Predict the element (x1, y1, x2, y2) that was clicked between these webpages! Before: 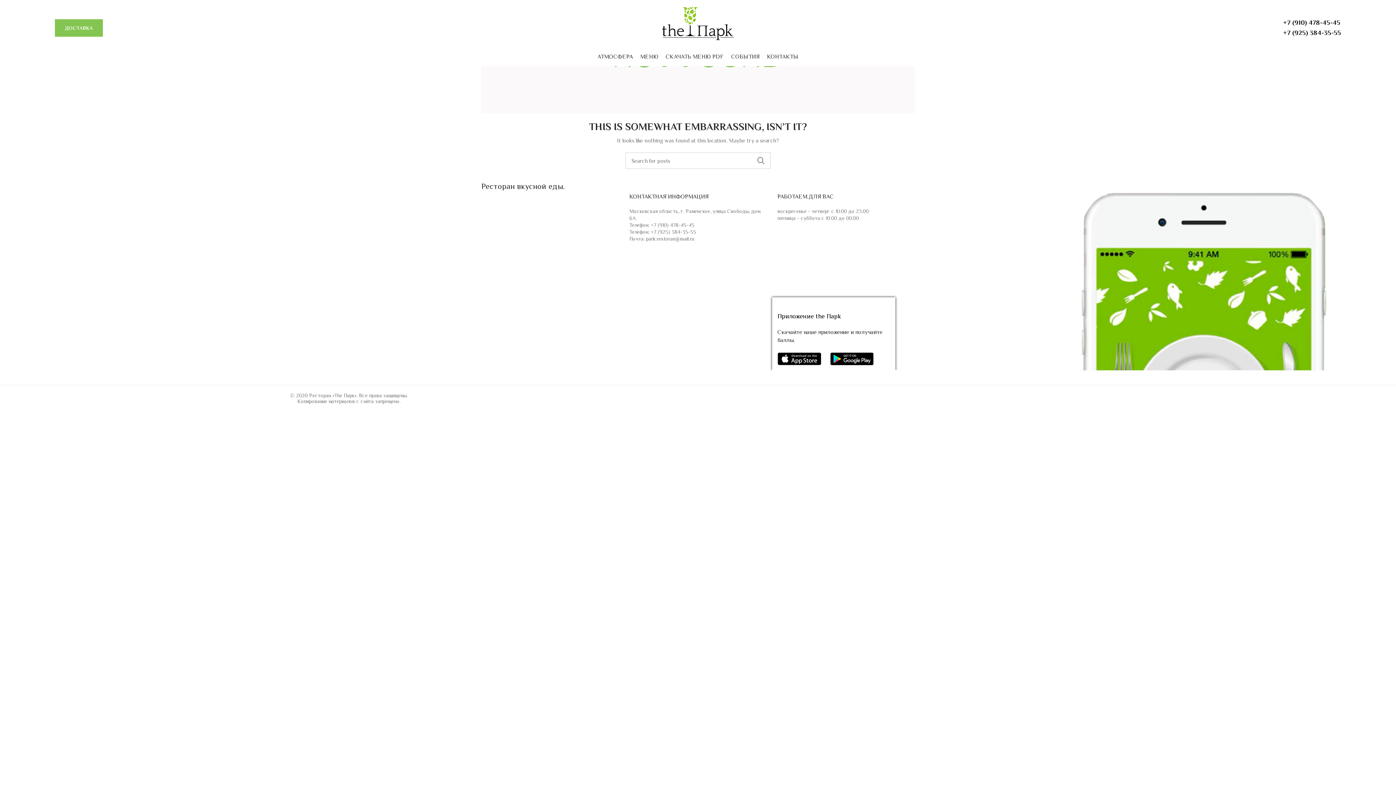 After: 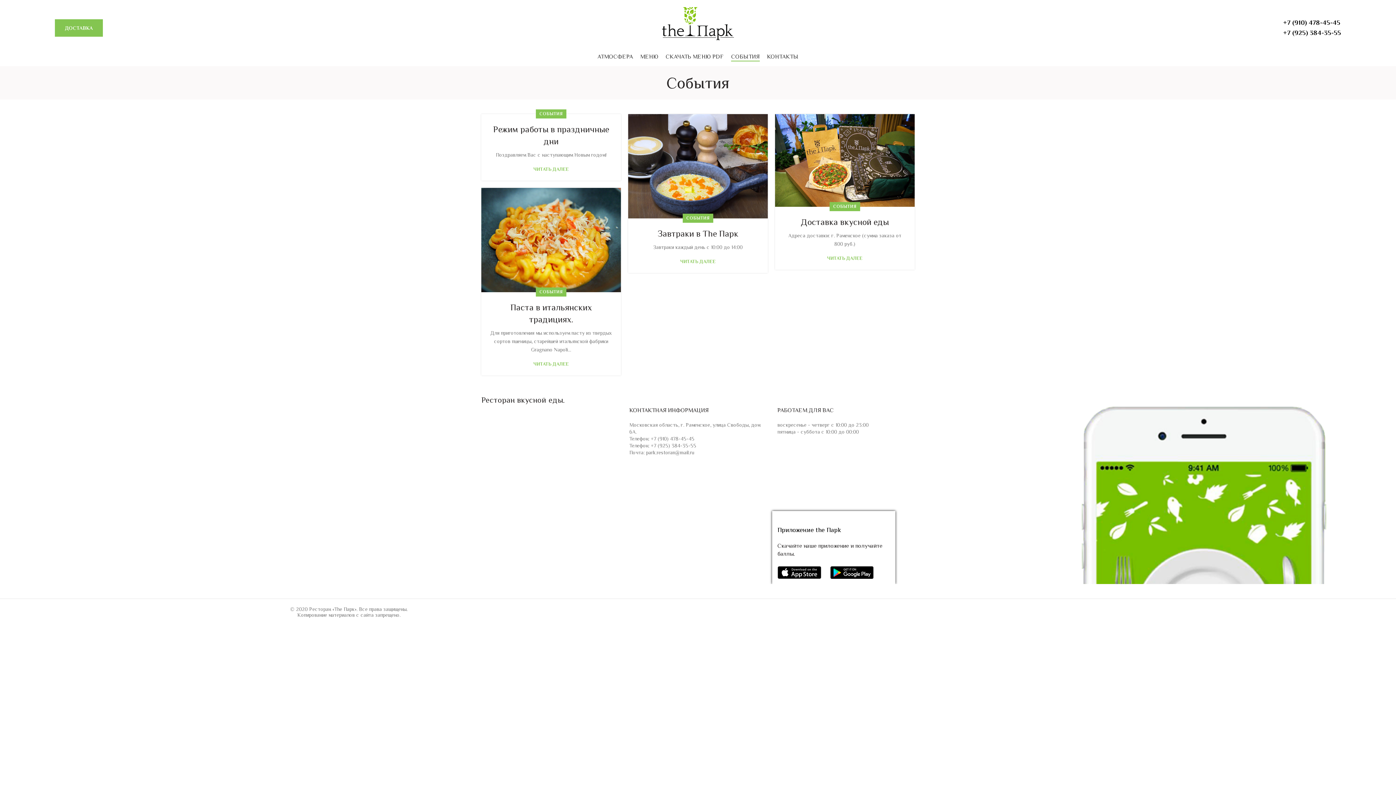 Action: label: СОБЫТИЯ bbox: (727, 47, 763, 66)